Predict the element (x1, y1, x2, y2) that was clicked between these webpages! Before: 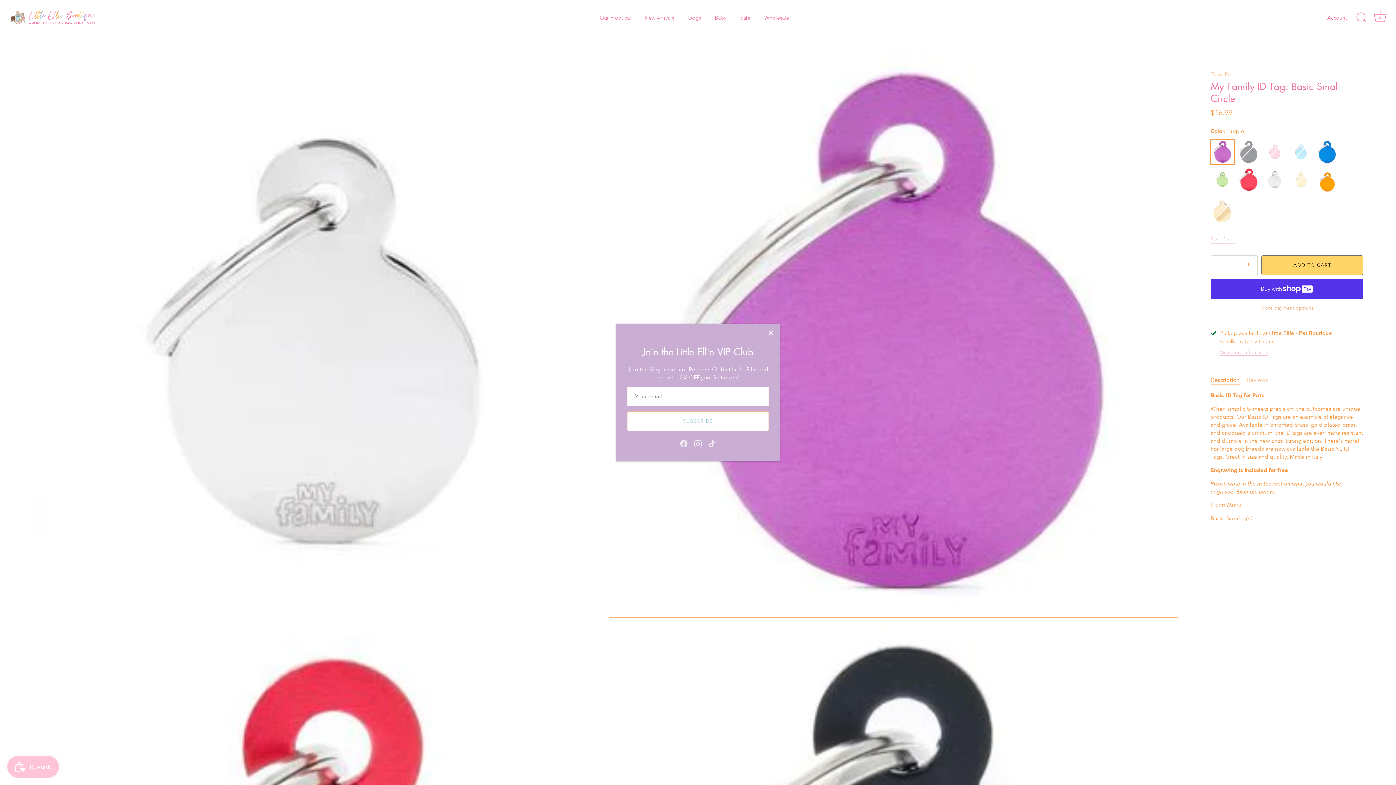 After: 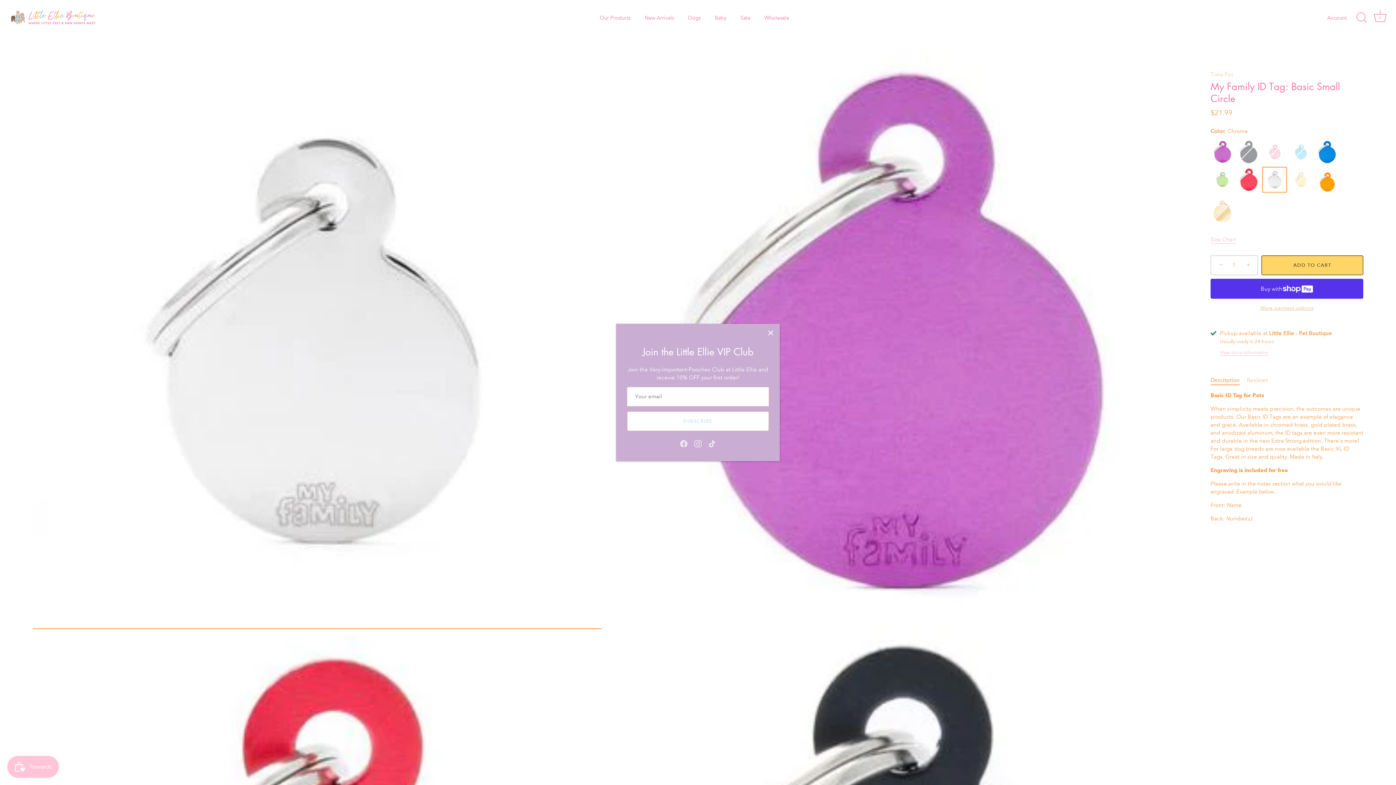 Action: bbox: (1263, 167, 1286, 191) label: Chrome